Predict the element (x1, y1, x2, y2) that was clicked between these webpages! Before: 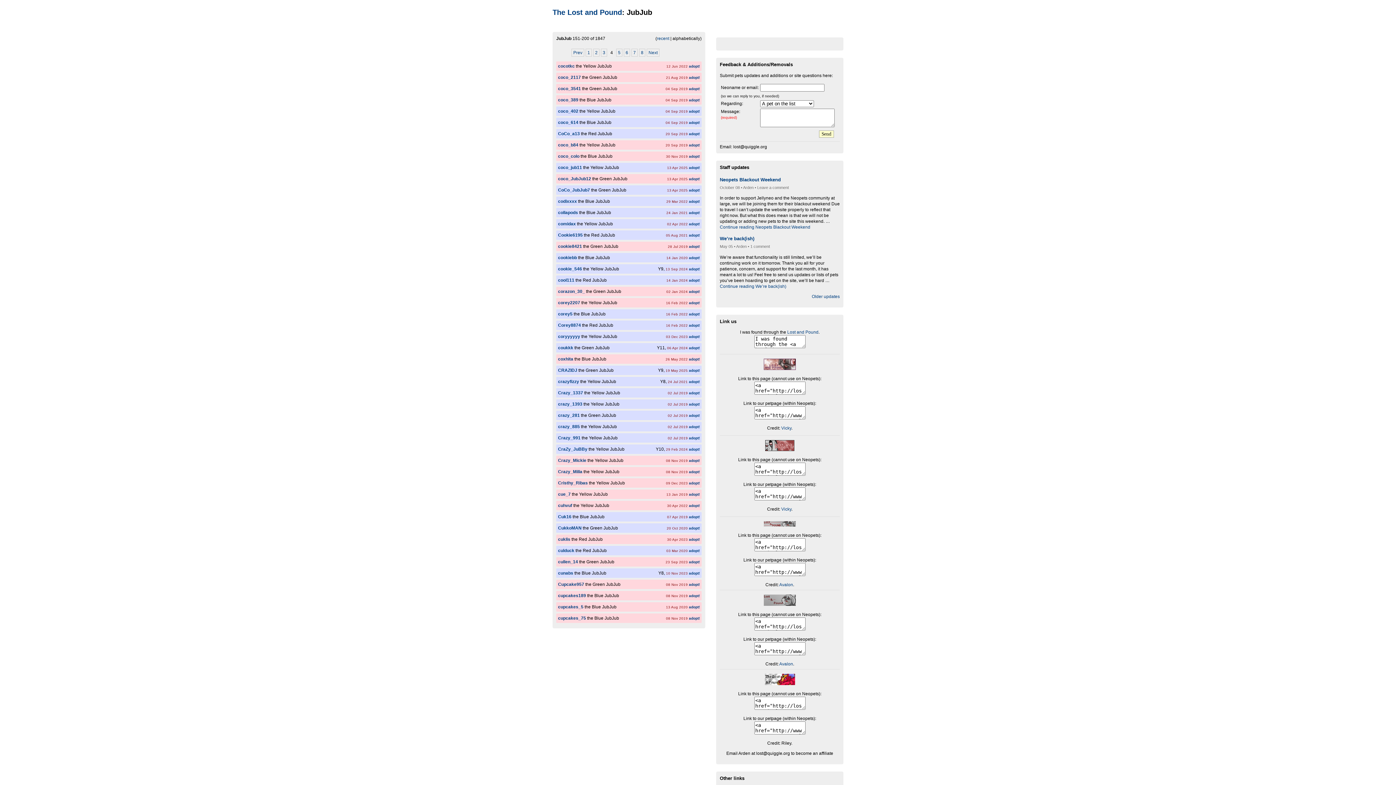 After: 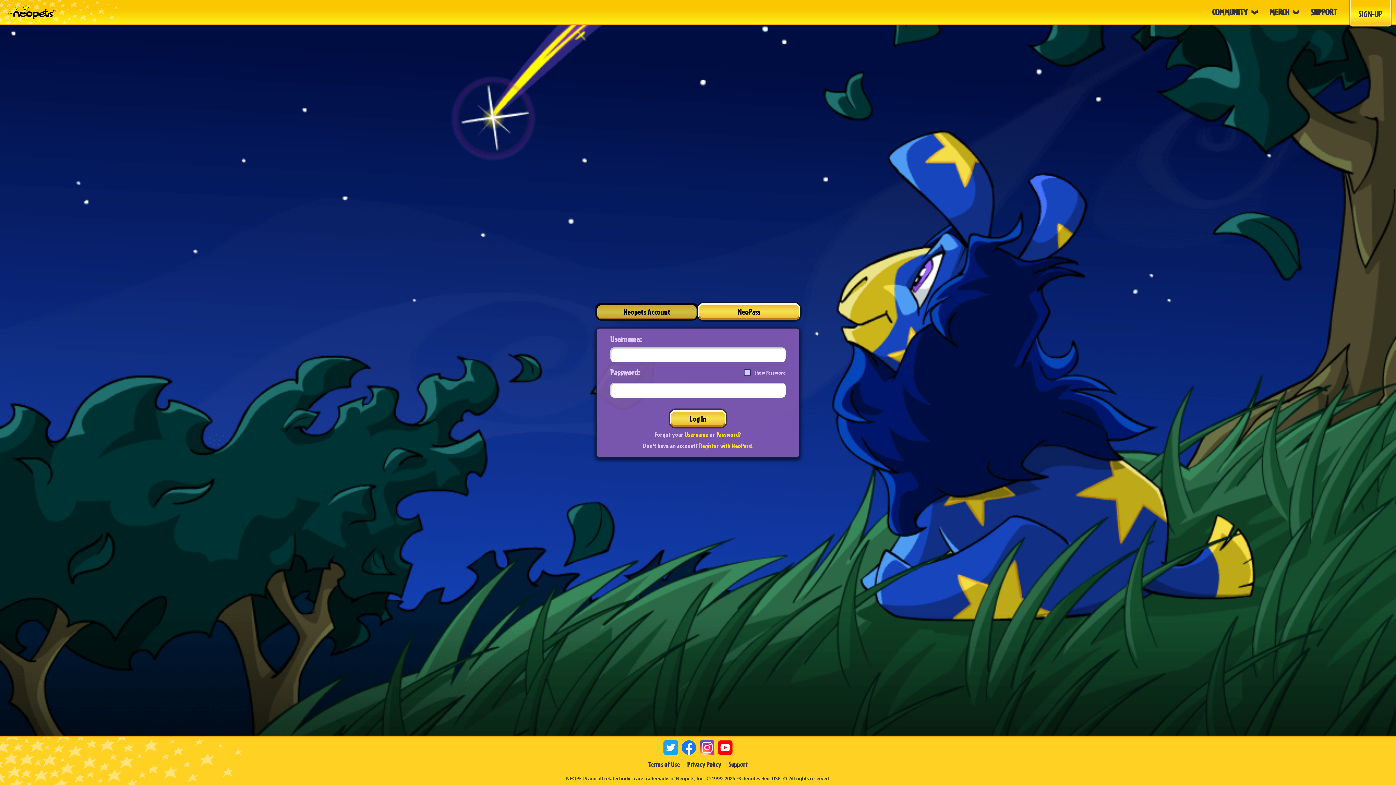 Action: bbox: (689, 210, 700, 214) label: adopt!